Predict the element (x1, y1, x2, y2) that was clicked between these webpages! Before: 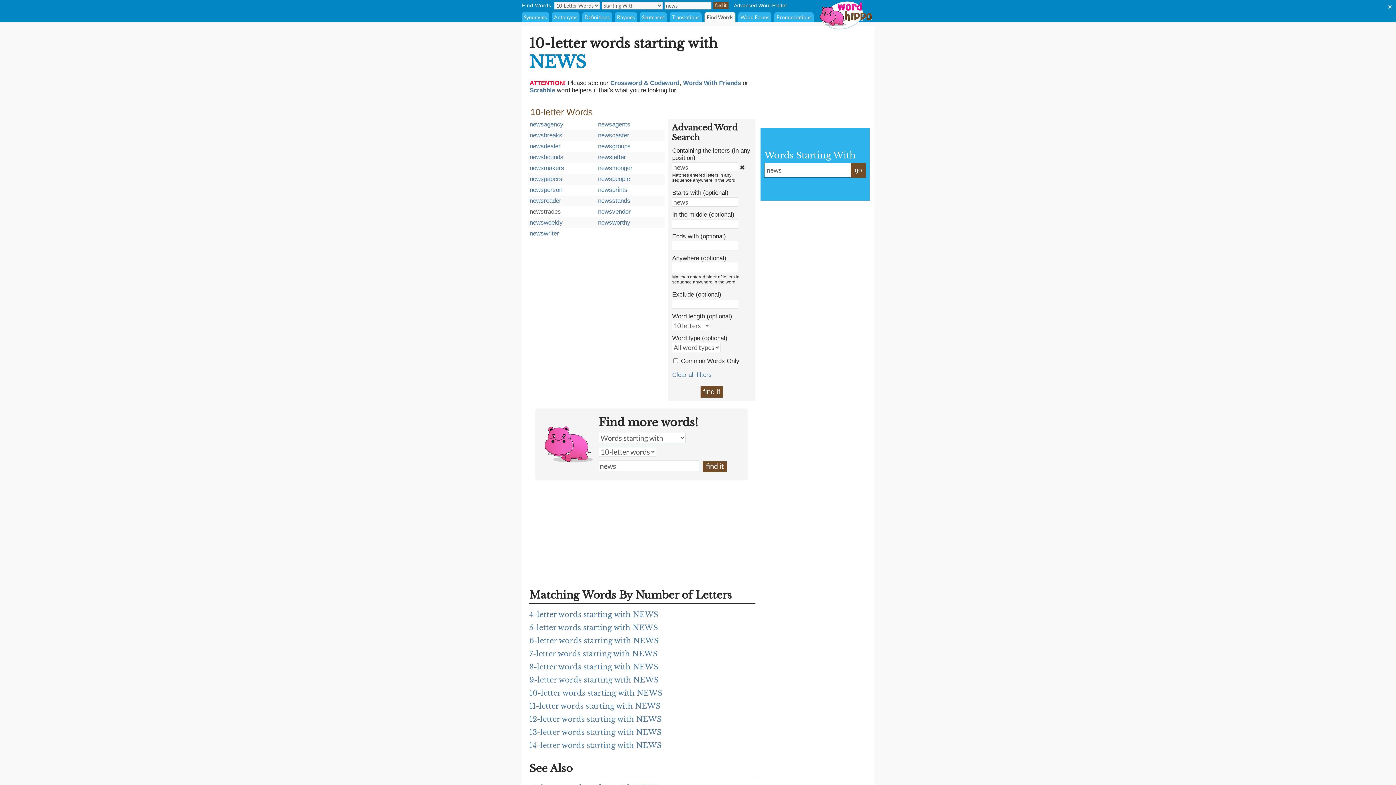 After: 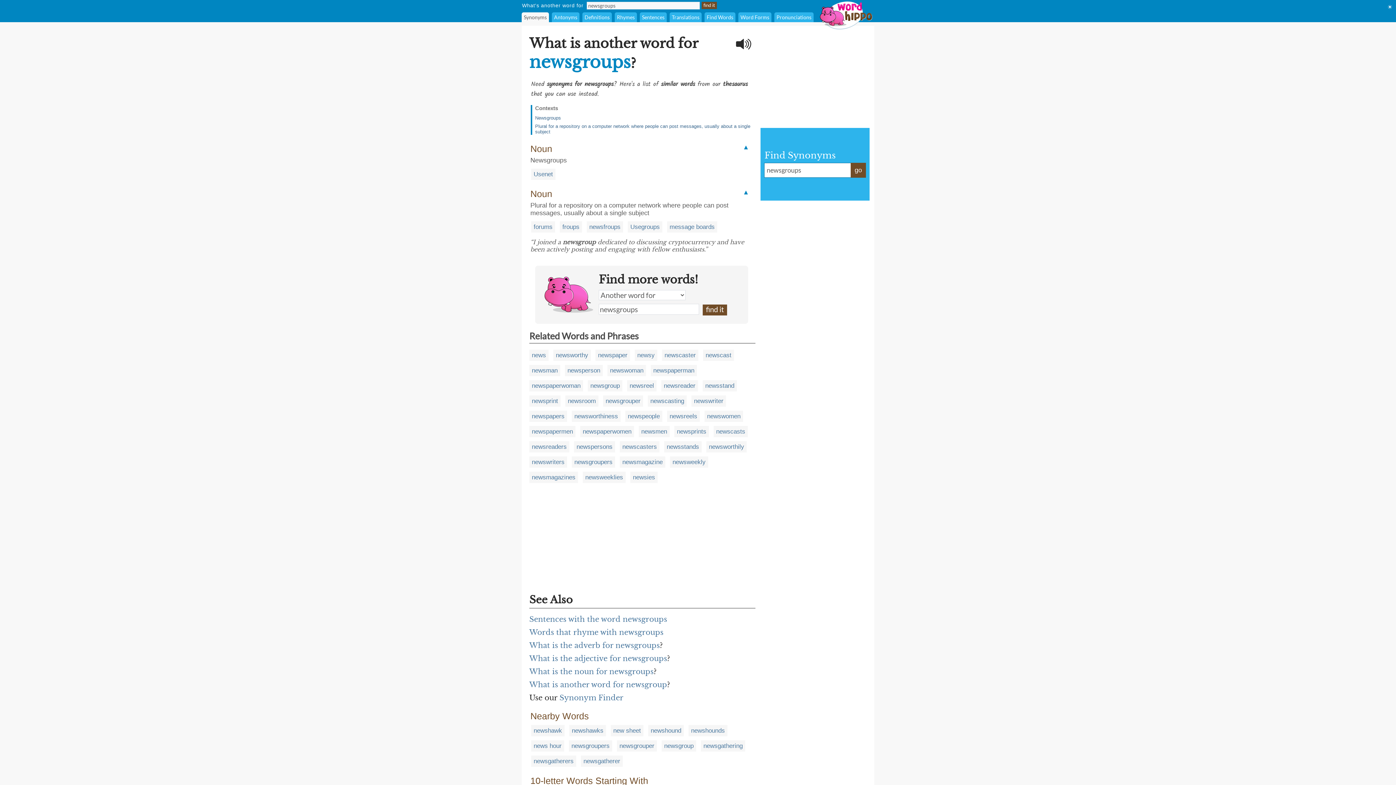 Action: bbox: (598, 142, 630, 149) label: newsgroups